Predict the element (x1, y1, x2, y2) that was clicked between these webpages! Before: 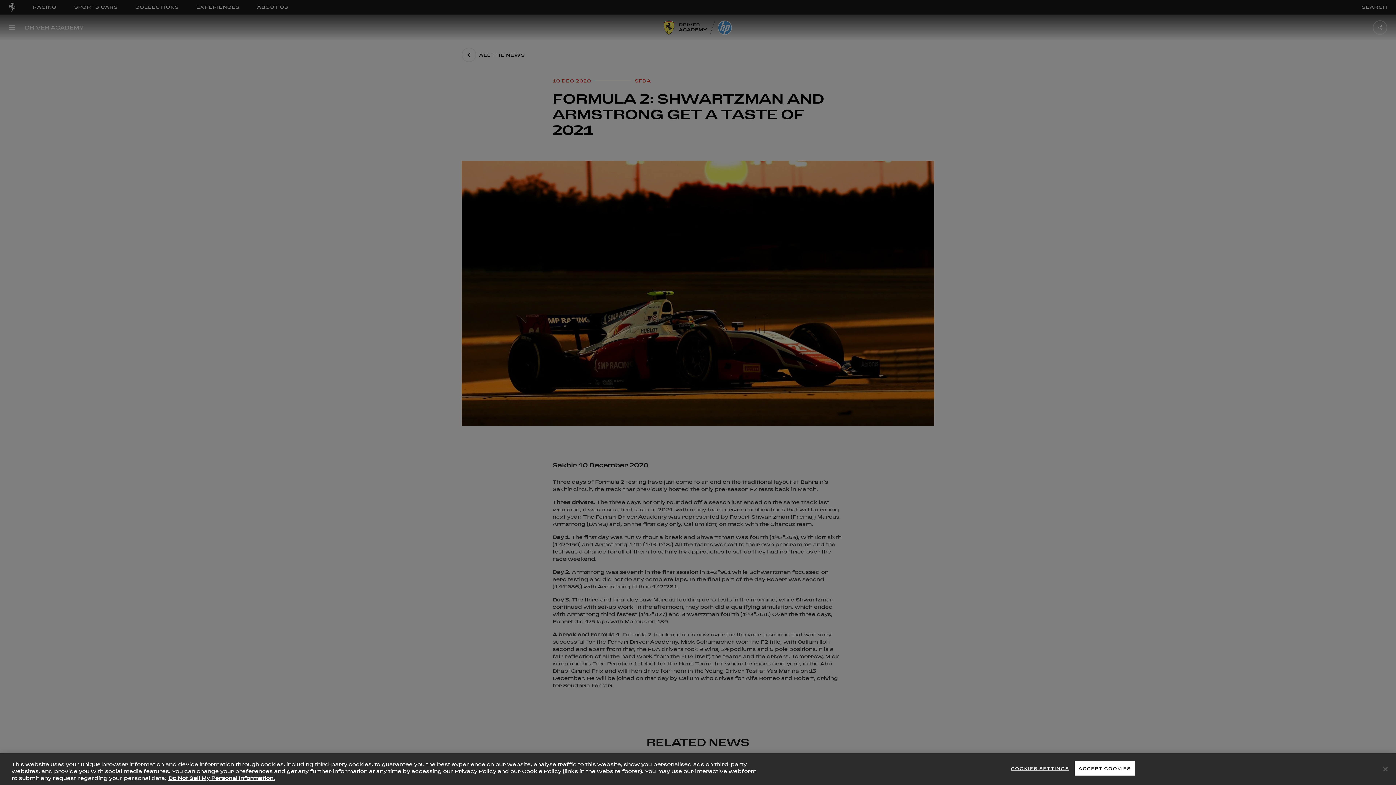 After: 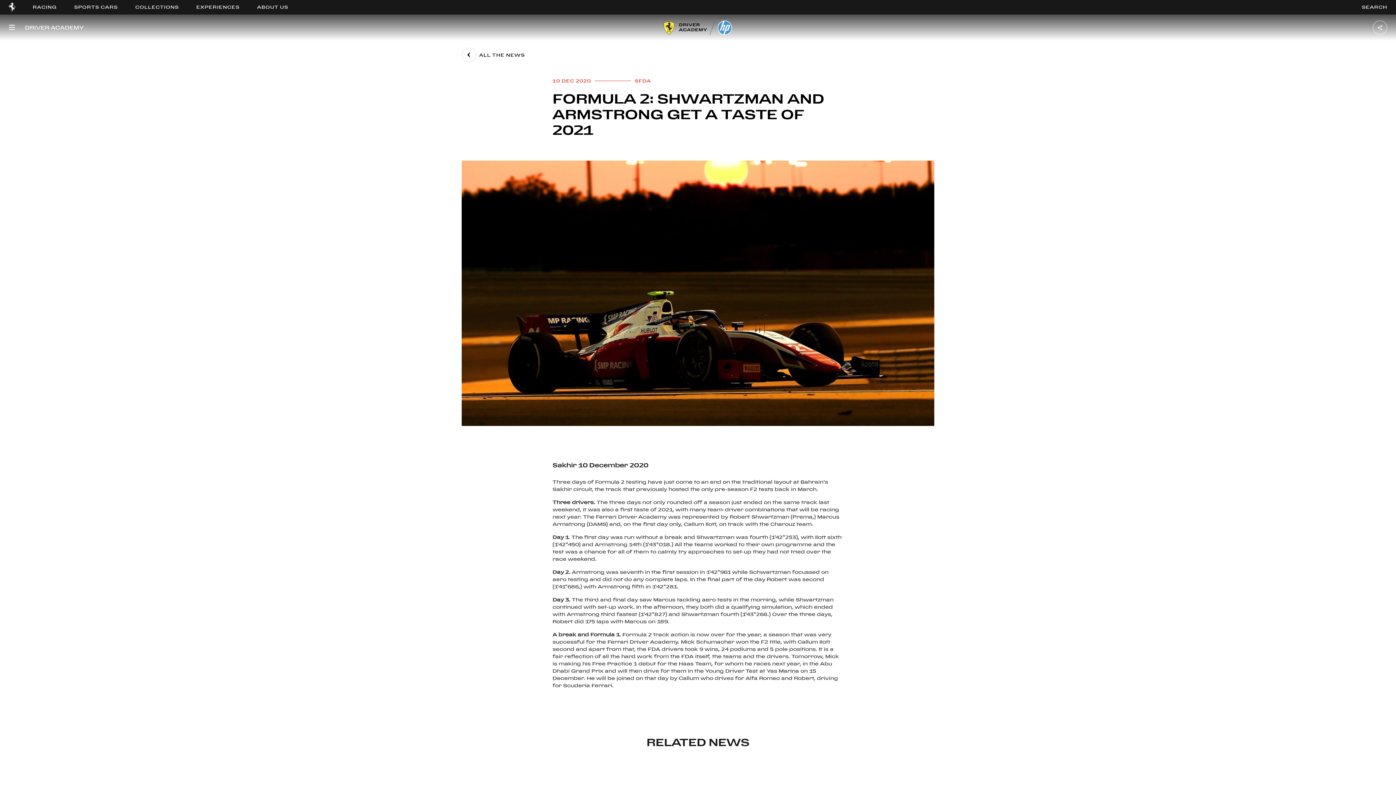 Action: bbox: (1074, 761, 1135, 775) label: ACCEPT COOKIES